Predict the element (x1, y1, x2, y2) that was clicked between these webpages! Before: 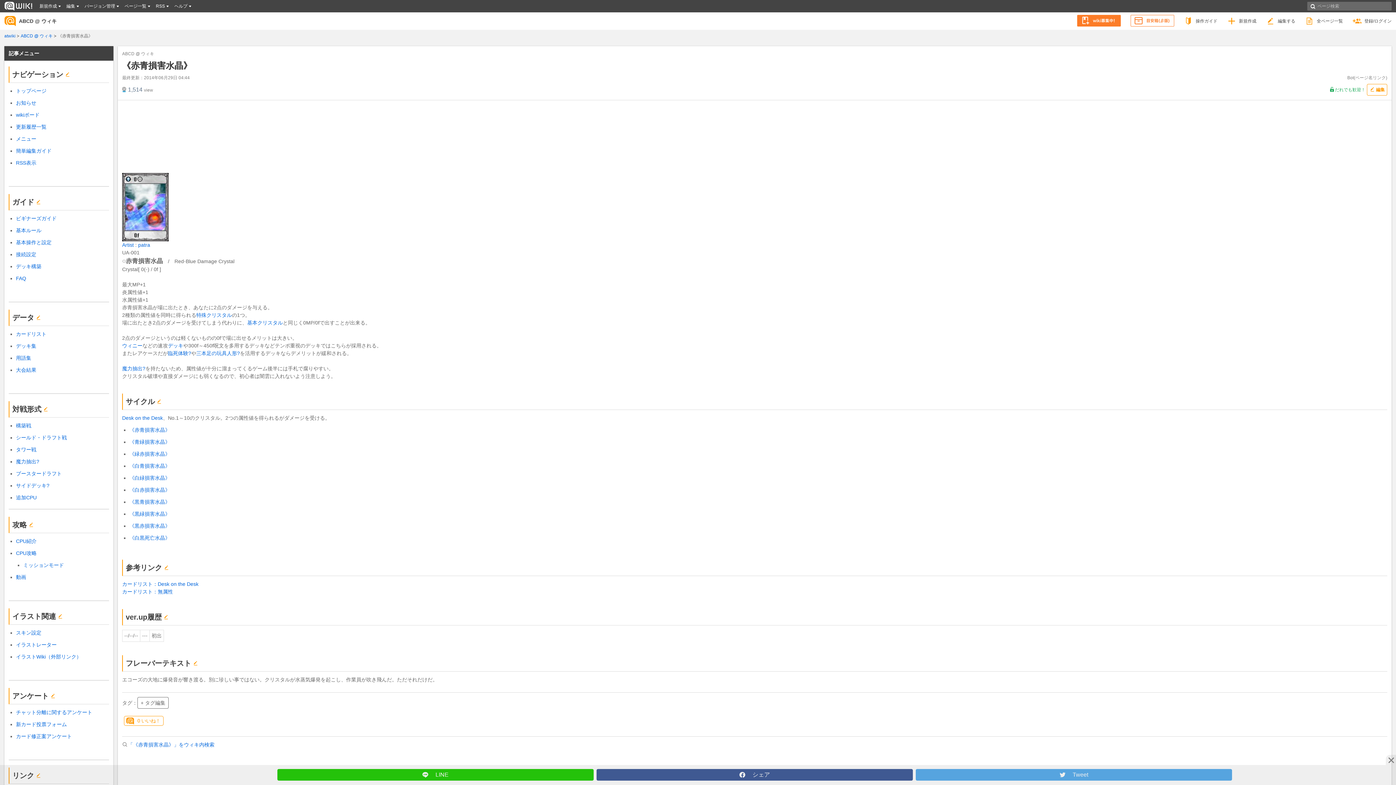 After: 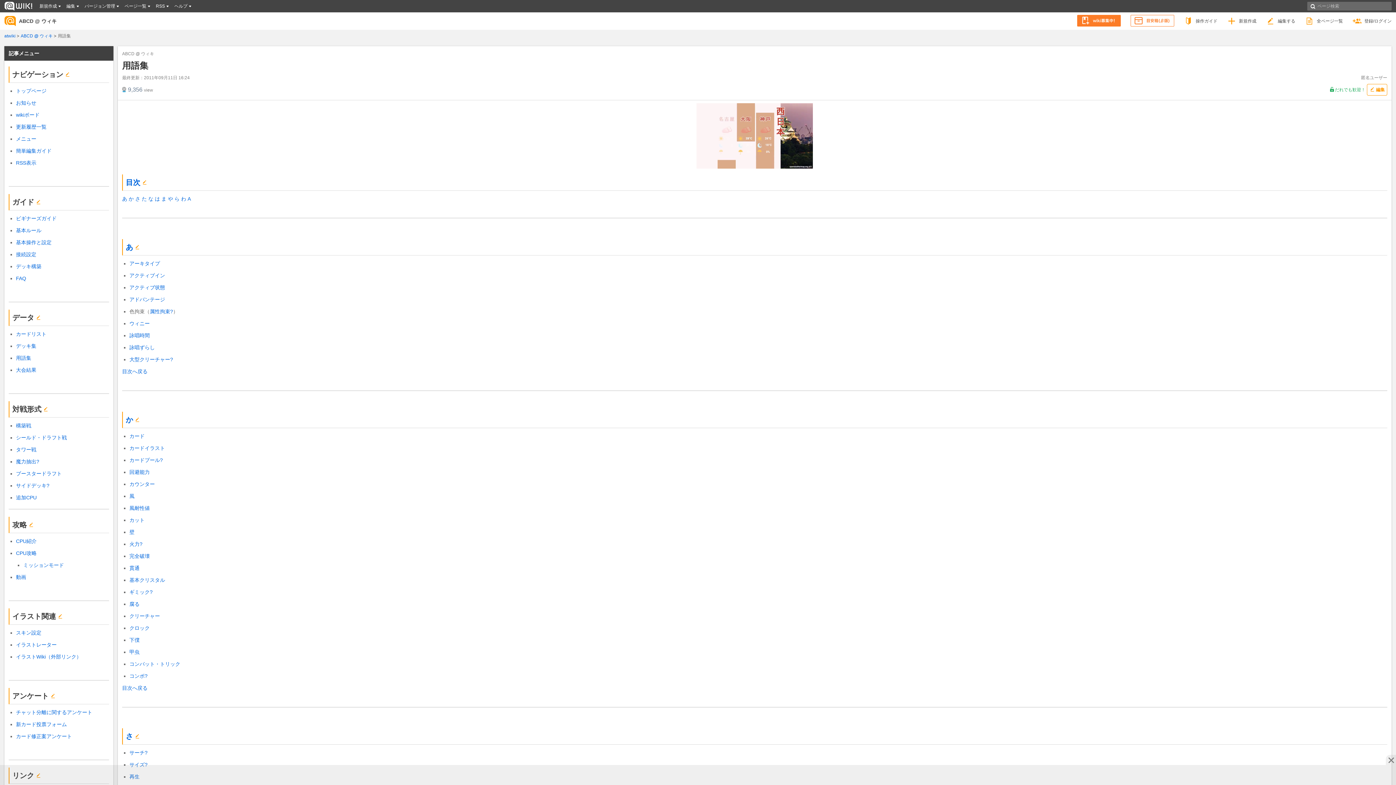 Action: bbox: (16, 355, 31, 361) label: 用語集